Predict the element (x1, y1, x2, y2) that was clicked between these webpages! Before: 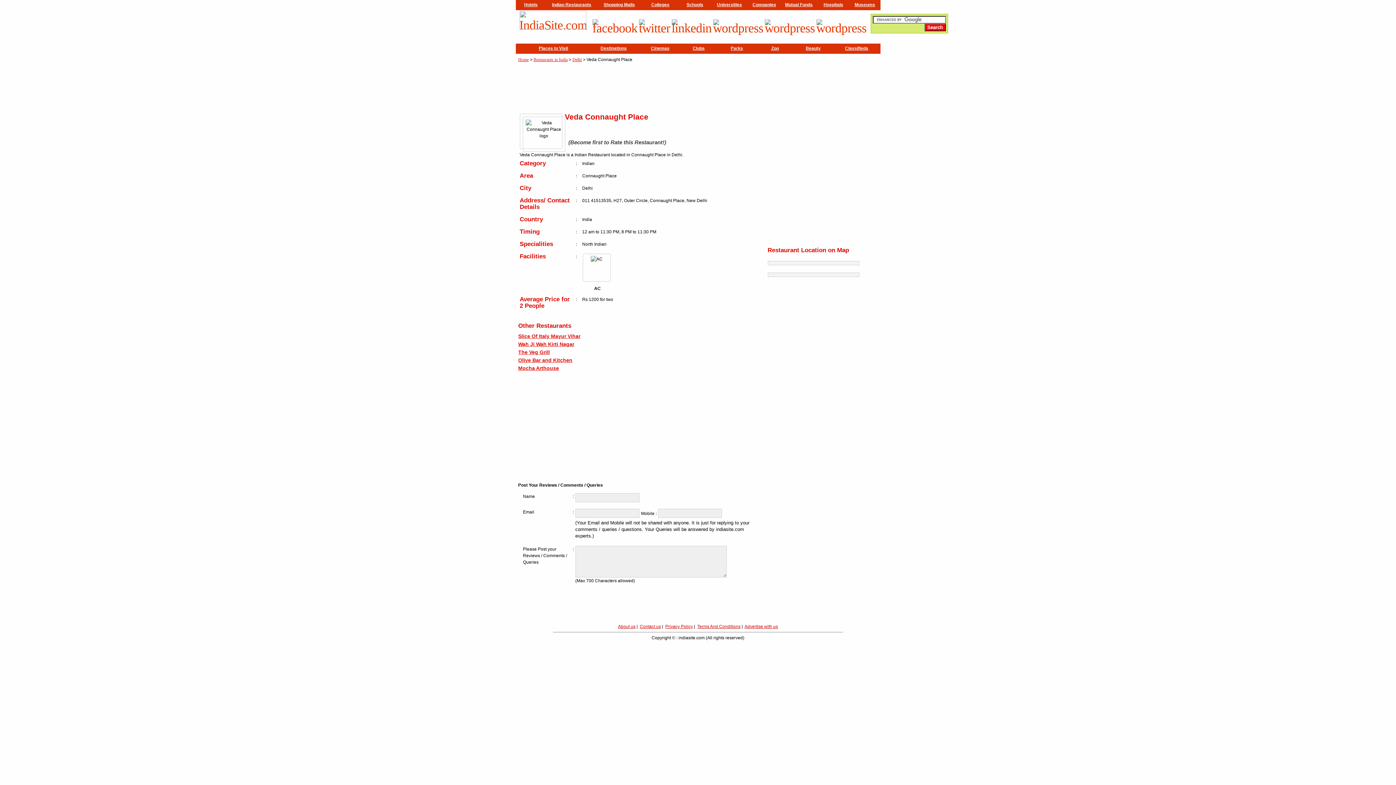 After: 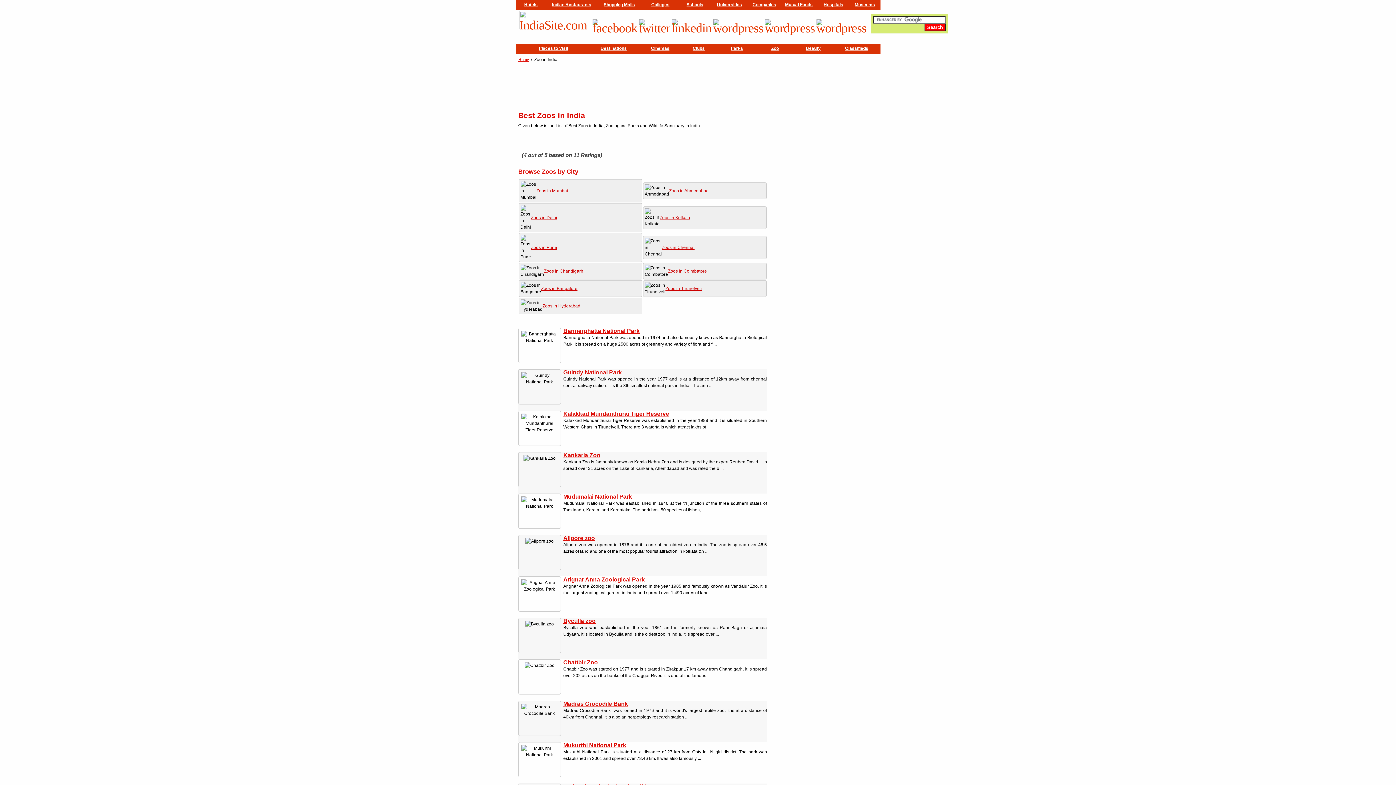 Action: label: Zoo bbox: (771, 45, 779, 50)